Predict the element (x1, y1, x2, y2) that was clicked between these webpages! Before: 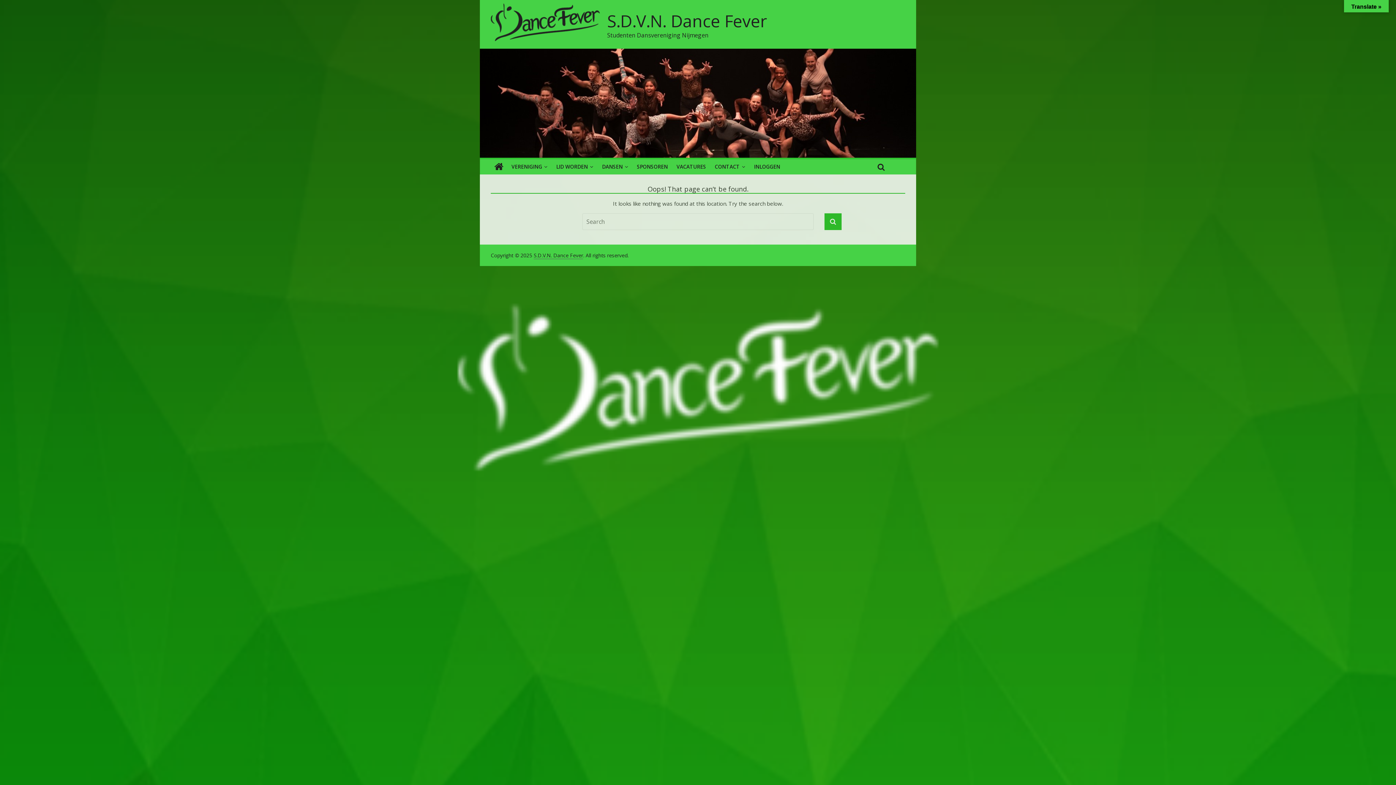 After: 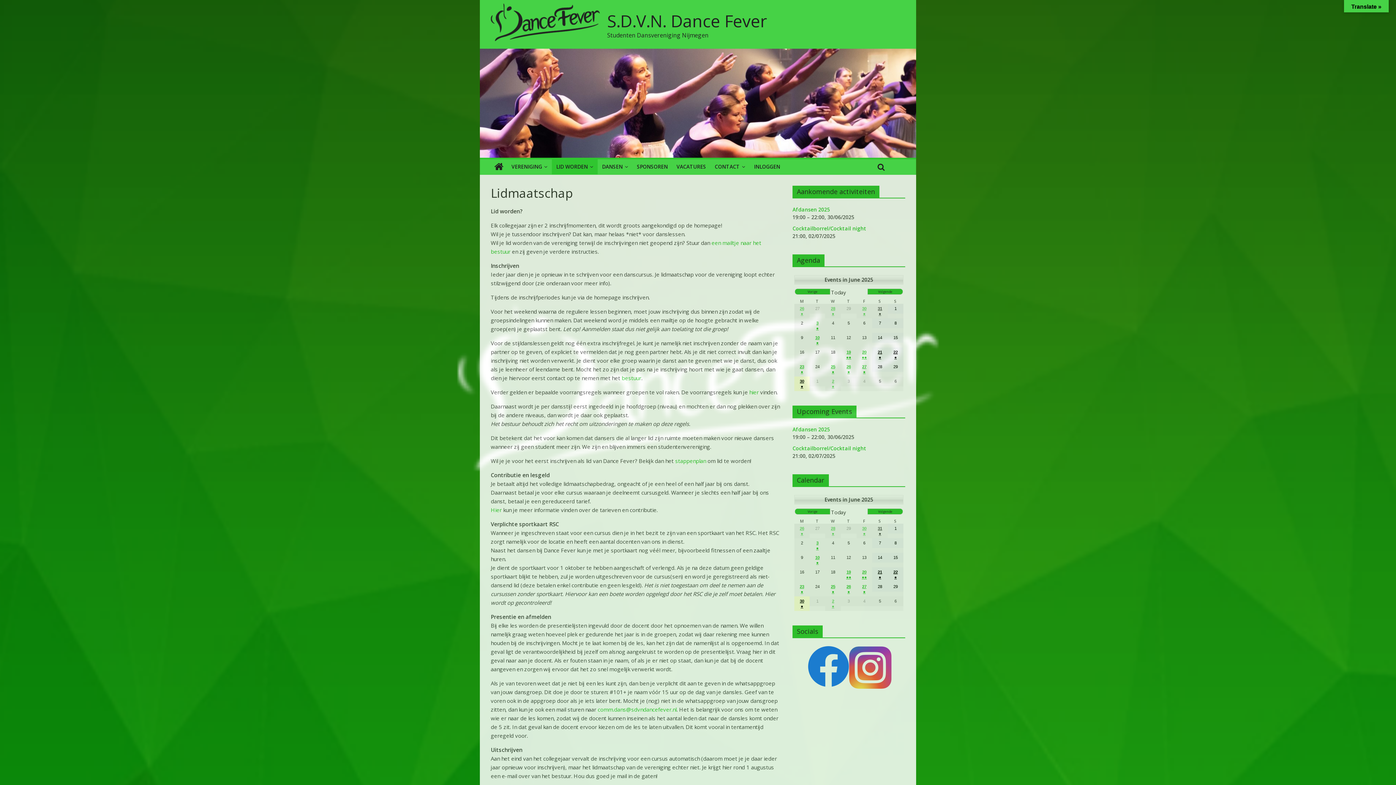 Action: bbox: (552, 159, 597, 174) label: LID WORDEN